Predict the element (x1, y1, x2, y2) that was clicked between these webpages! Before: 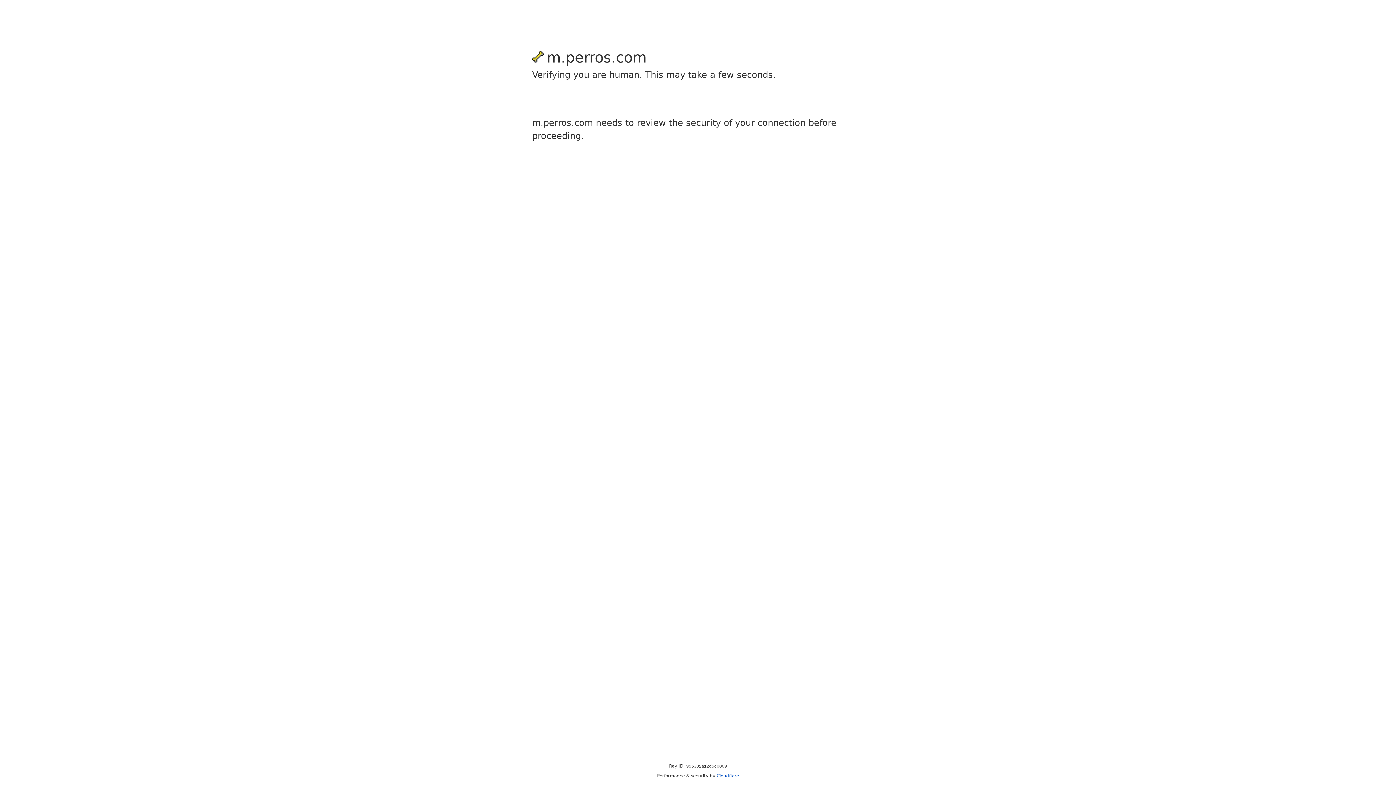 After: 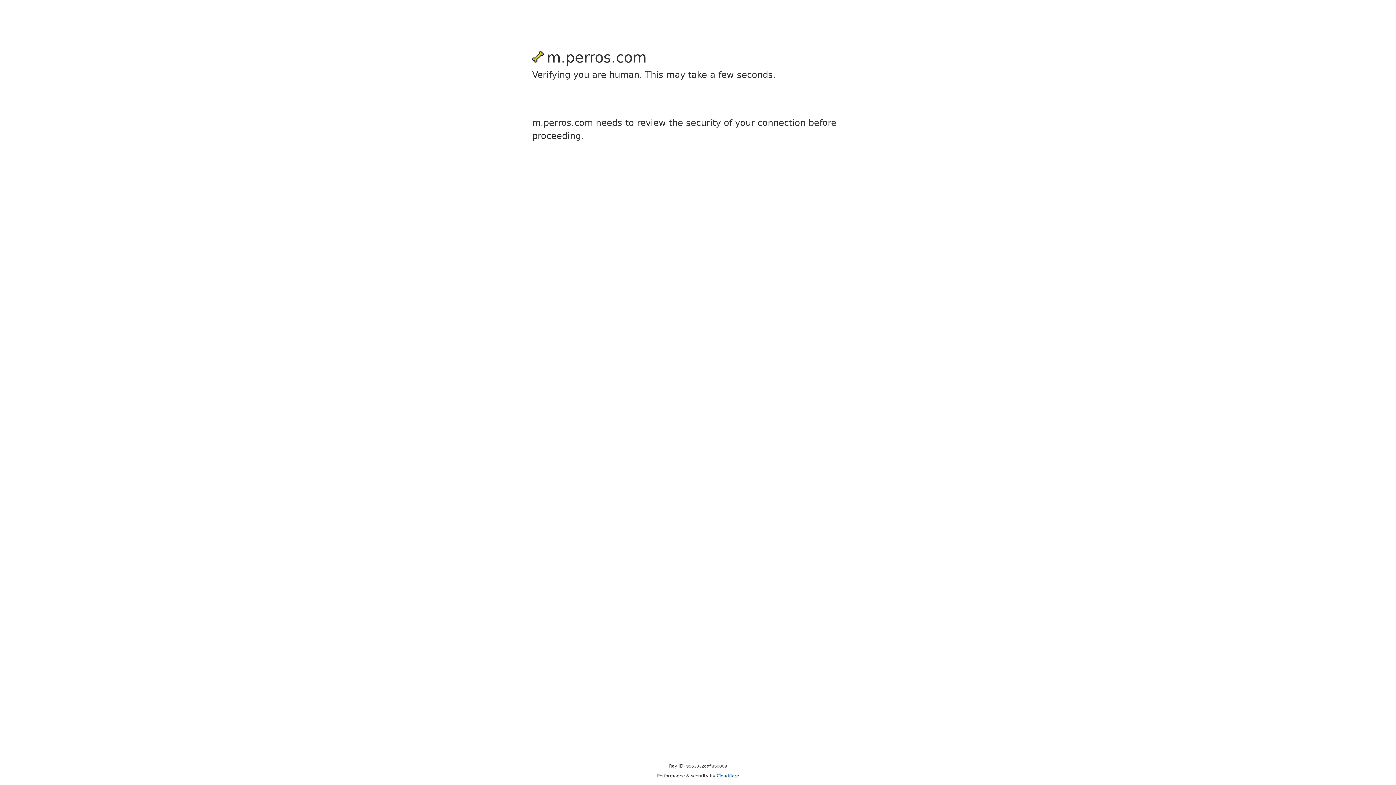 Action: bbox: (716, 773, 739, 778) label: Cloudflare